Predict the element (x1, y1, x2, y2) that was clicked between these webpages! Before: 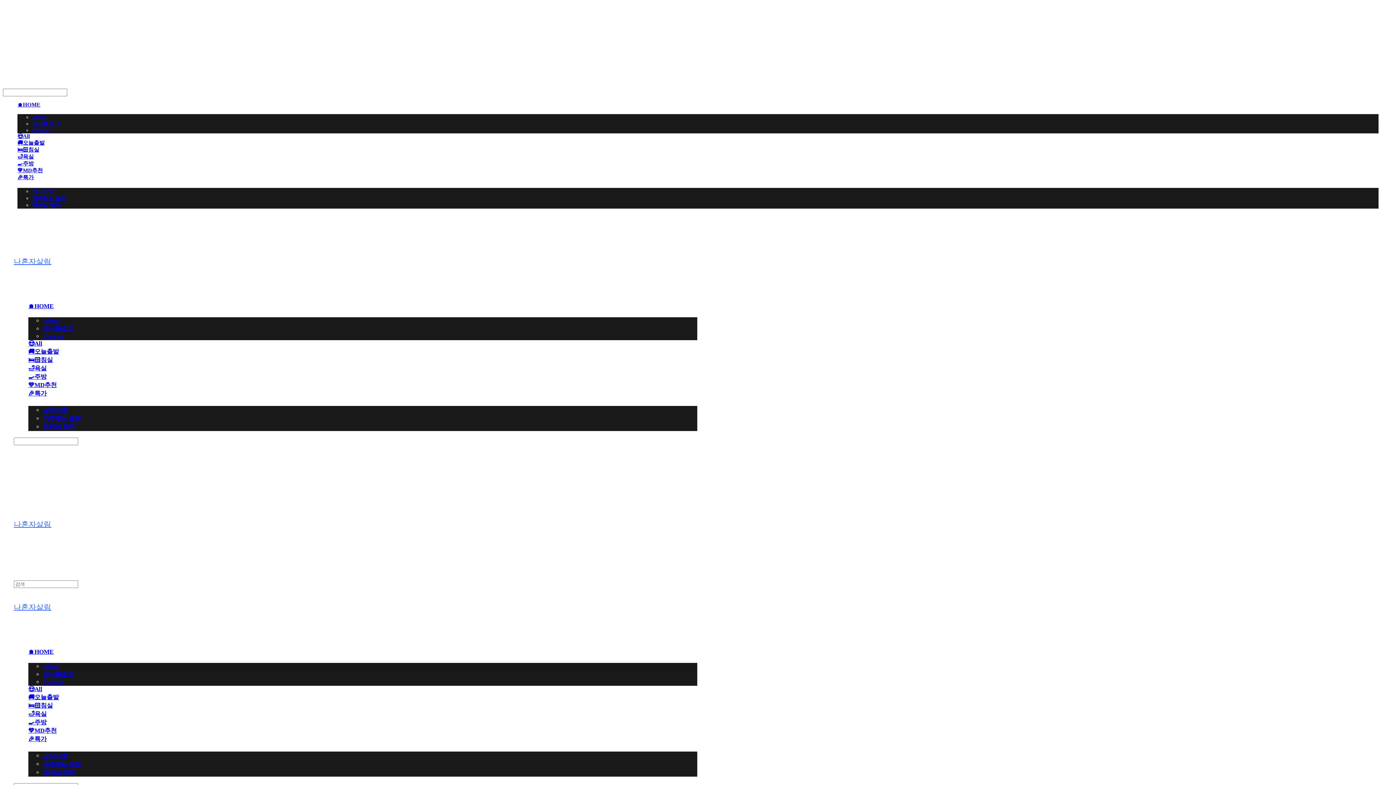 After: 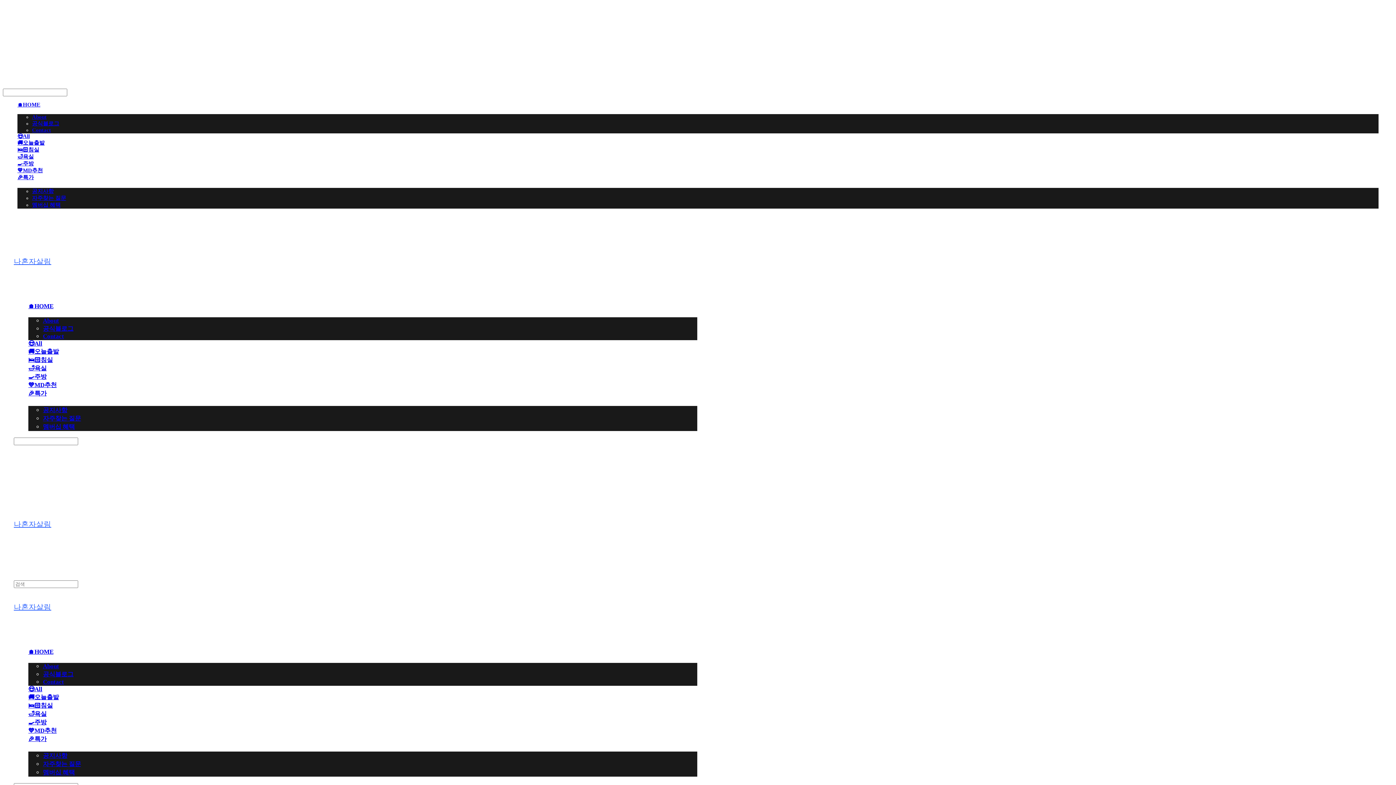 Action: bbox: (42, 663, 58, 670) label: About